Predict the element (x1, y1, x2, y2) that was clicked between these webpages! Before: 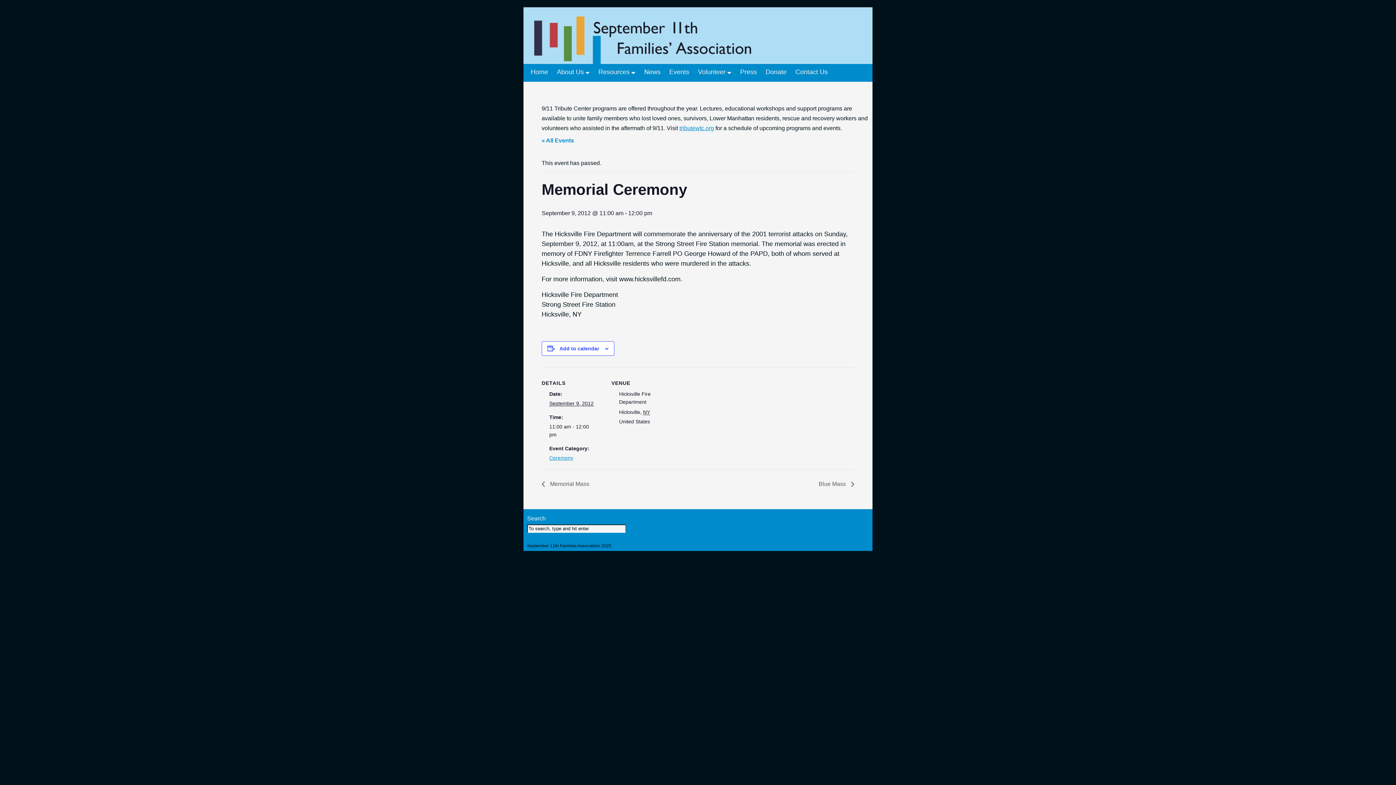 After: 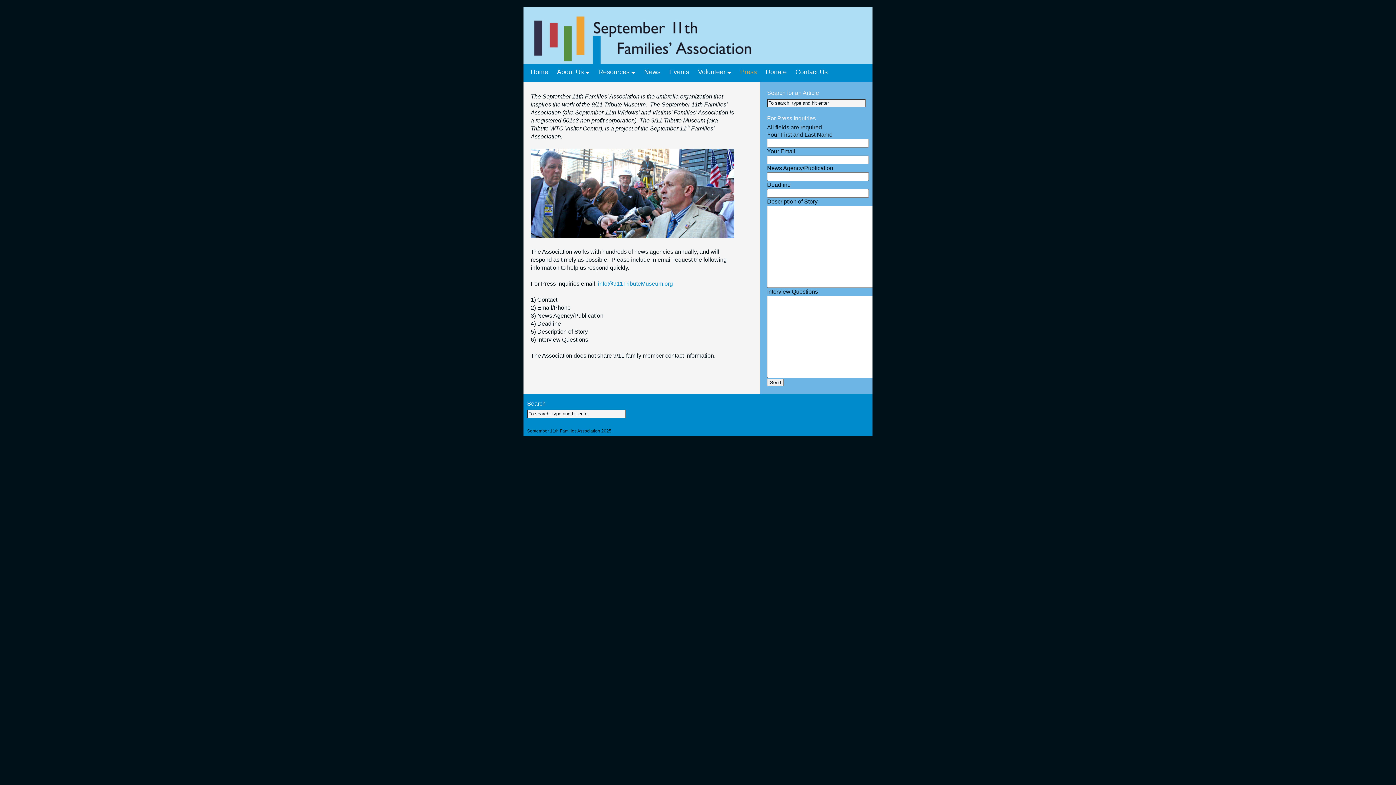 Action: label: Press bbox: (740, 68, 757, 75)